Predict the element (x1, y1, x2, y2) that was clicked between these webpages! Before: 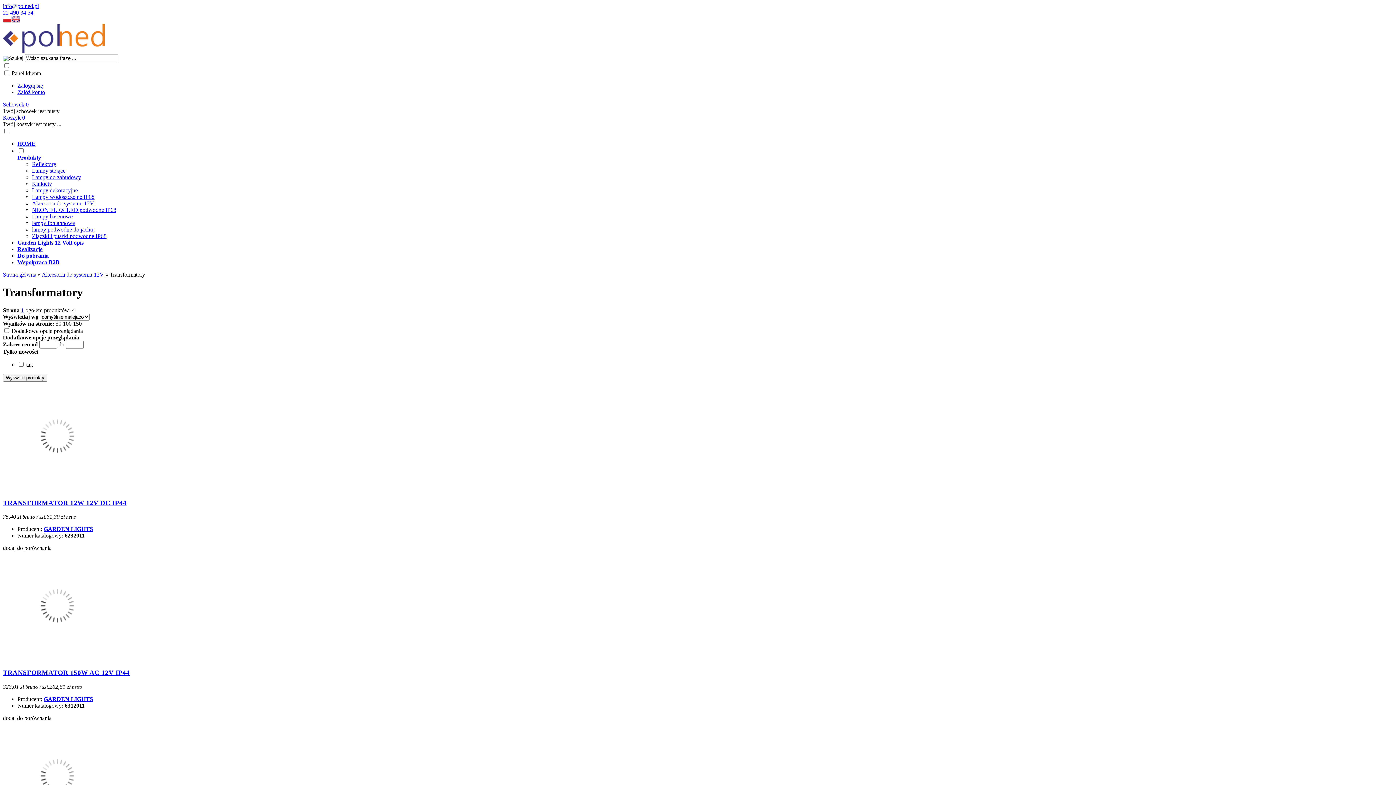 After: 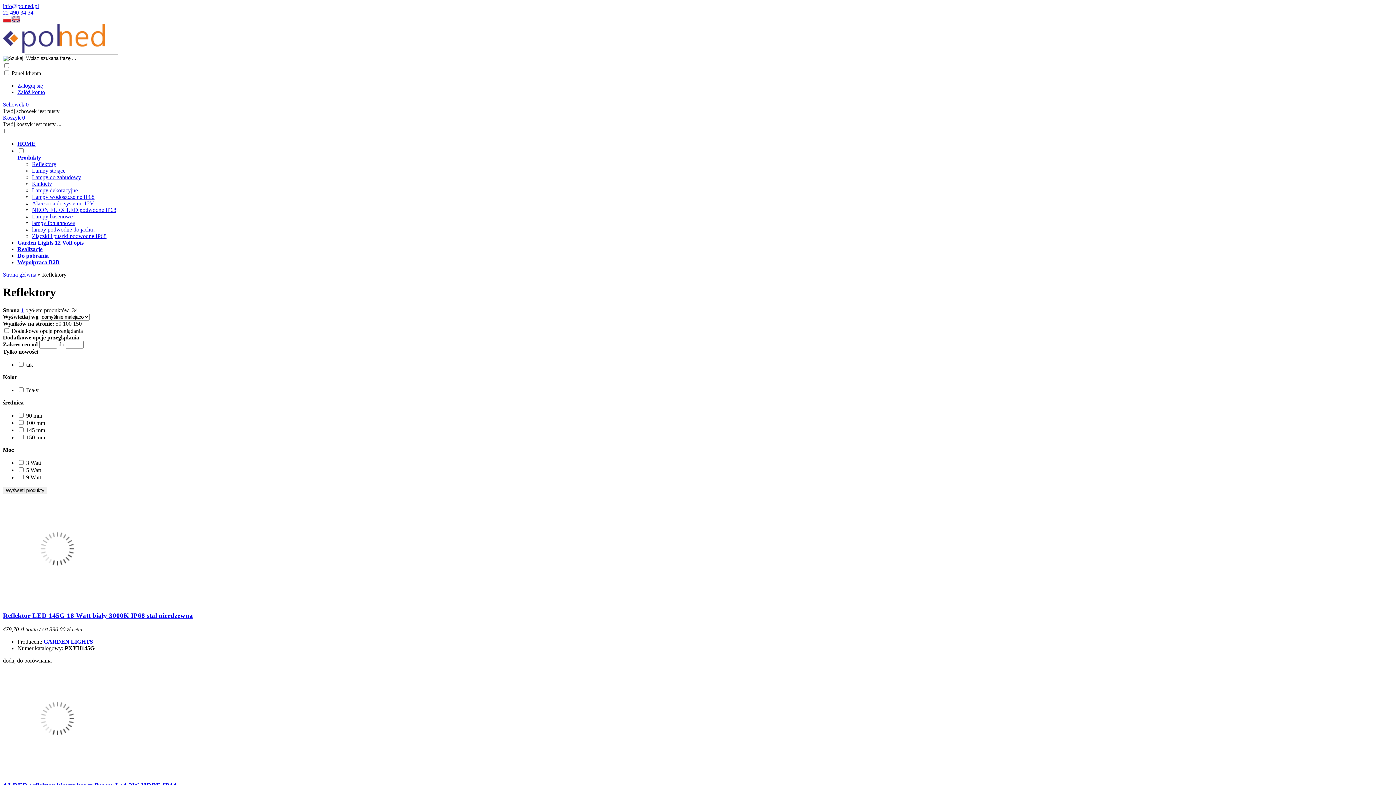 Action: bbox: (32, 161, 56, 167) label: Reflektory